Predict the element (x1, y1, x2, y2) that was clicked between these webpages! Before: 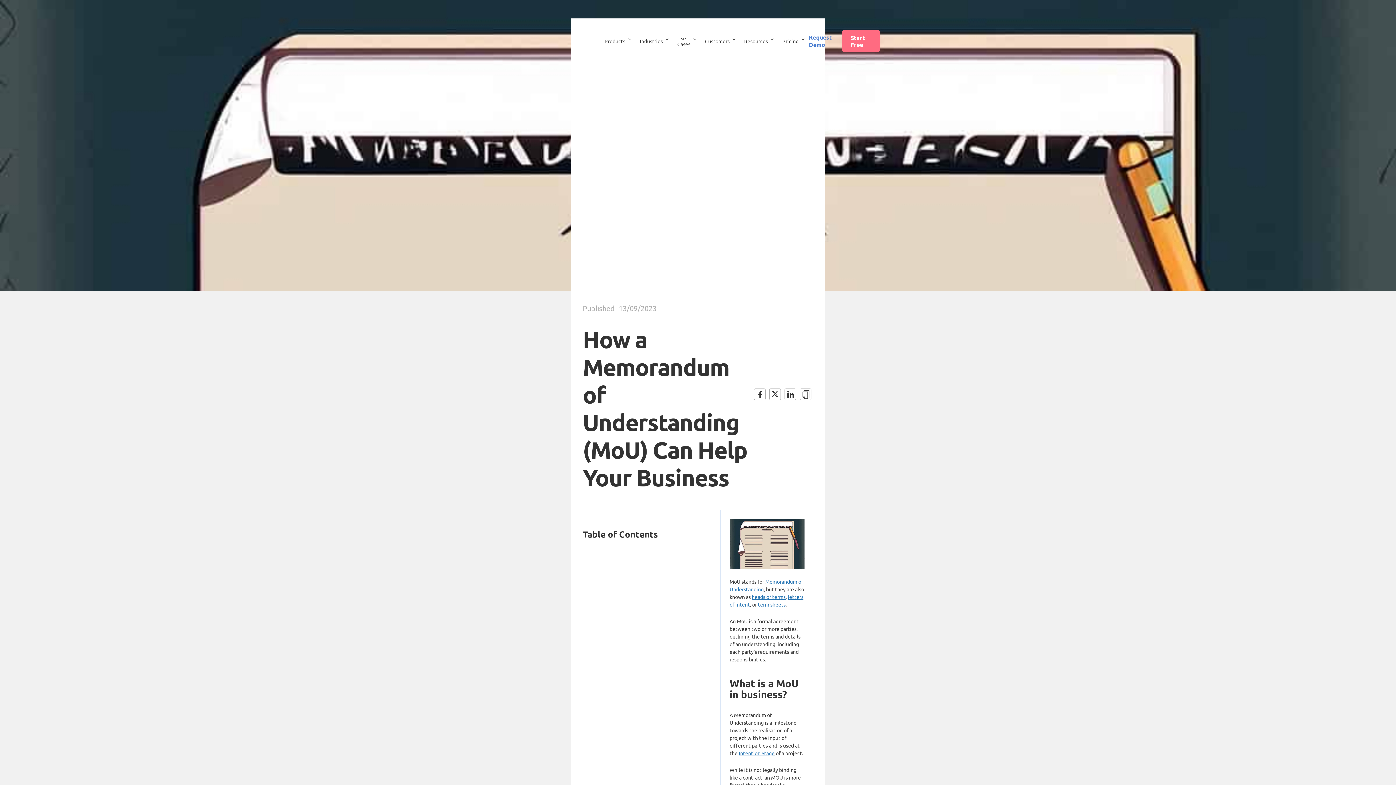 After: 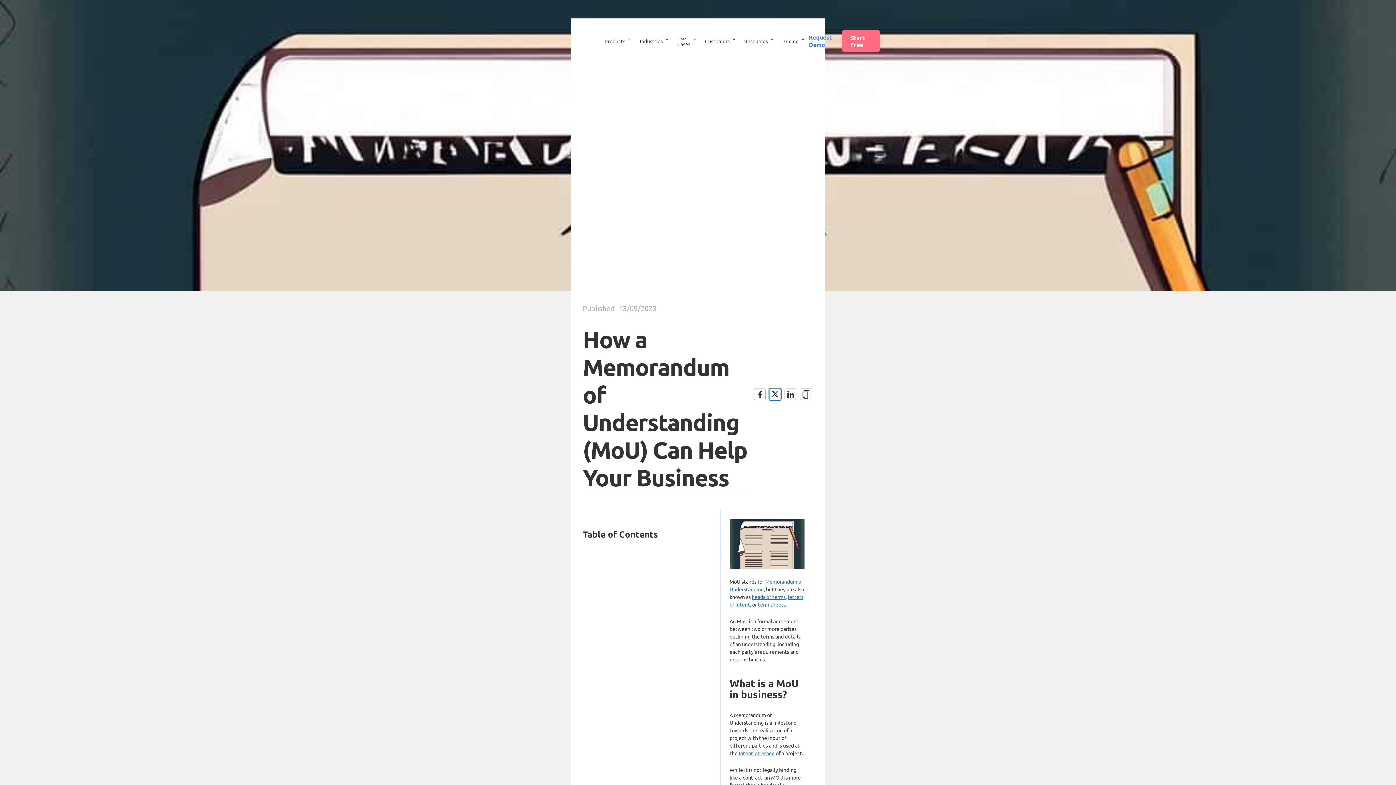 Action: bbox: (769, 388, 781, 400) label: 
							
						